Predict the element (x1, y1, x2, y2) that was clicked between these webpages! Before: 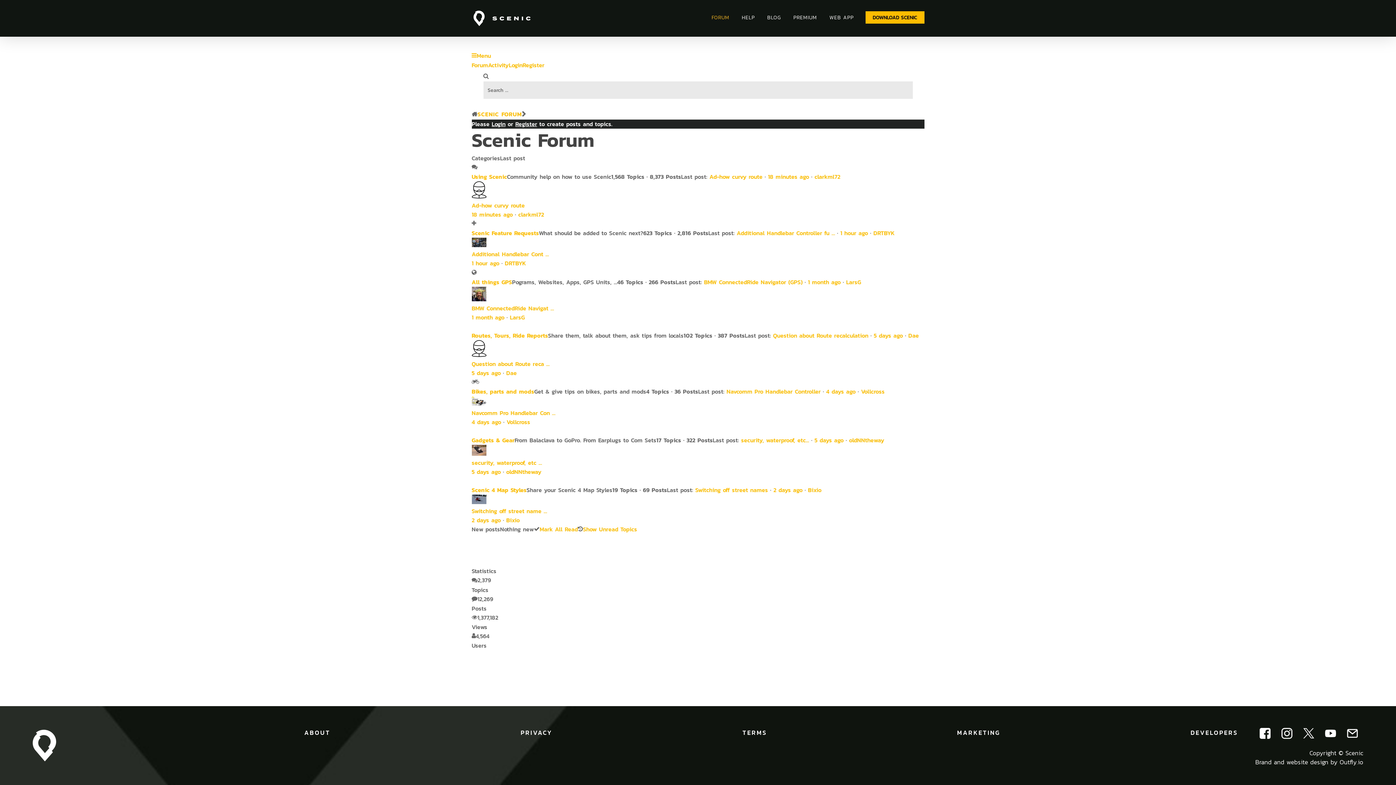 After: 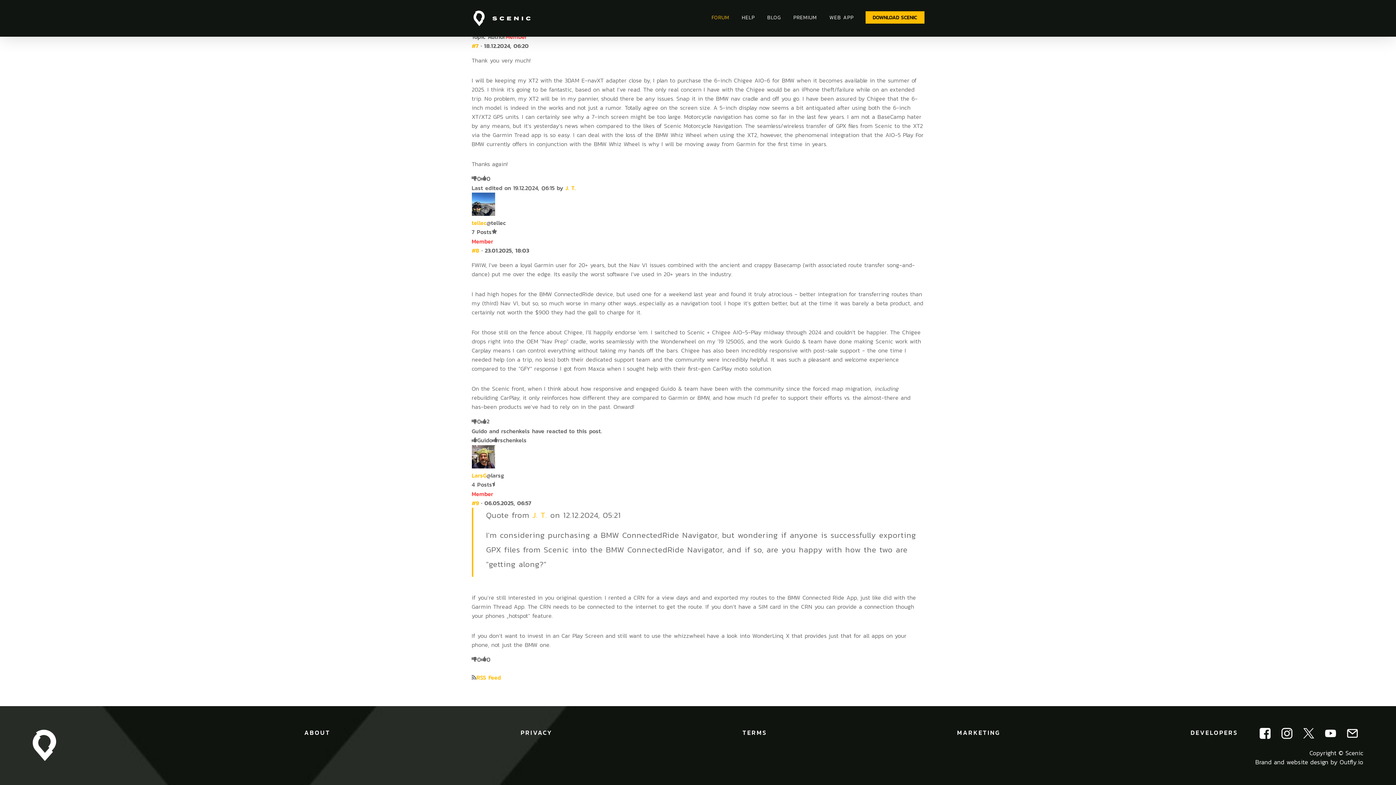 Action: label: 1 month ago bbox: (808, 278, 840, 286)